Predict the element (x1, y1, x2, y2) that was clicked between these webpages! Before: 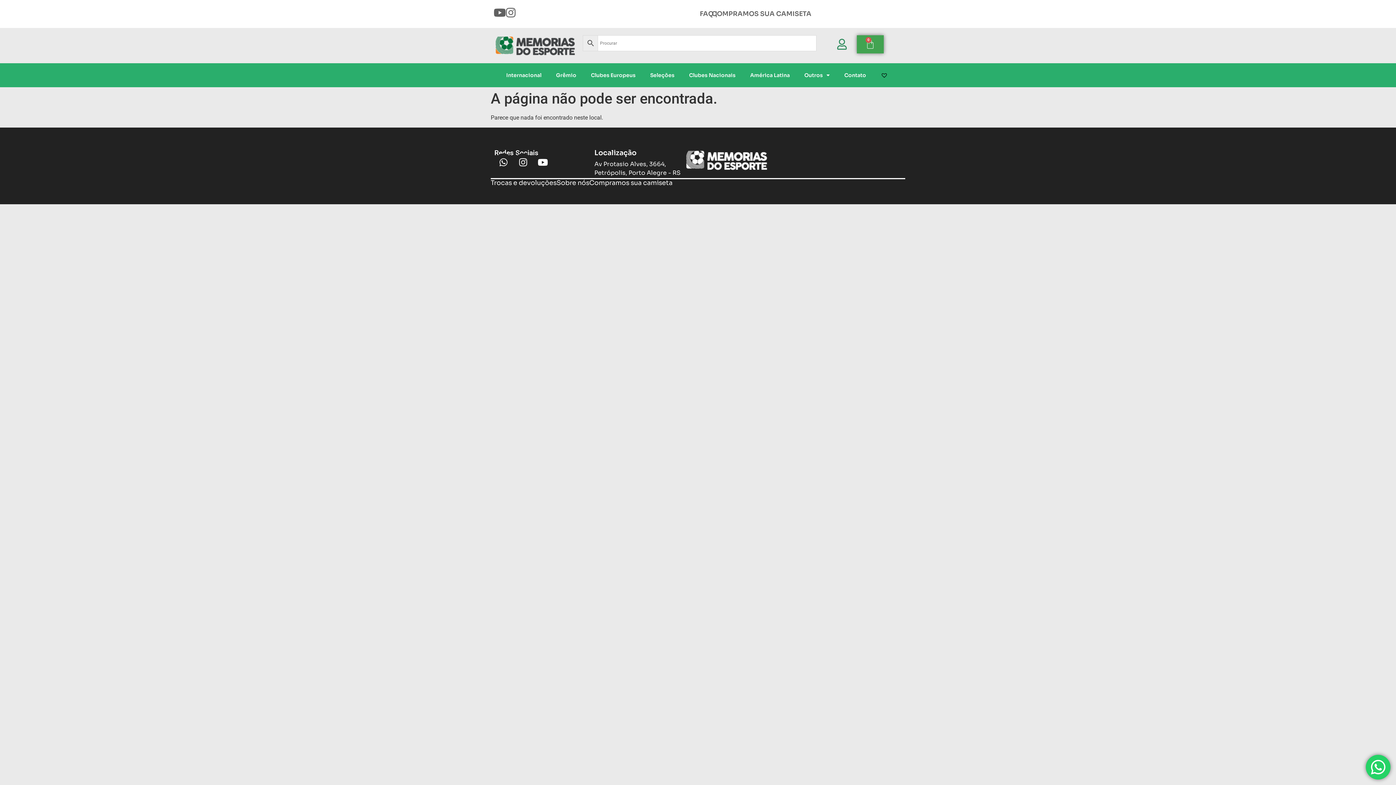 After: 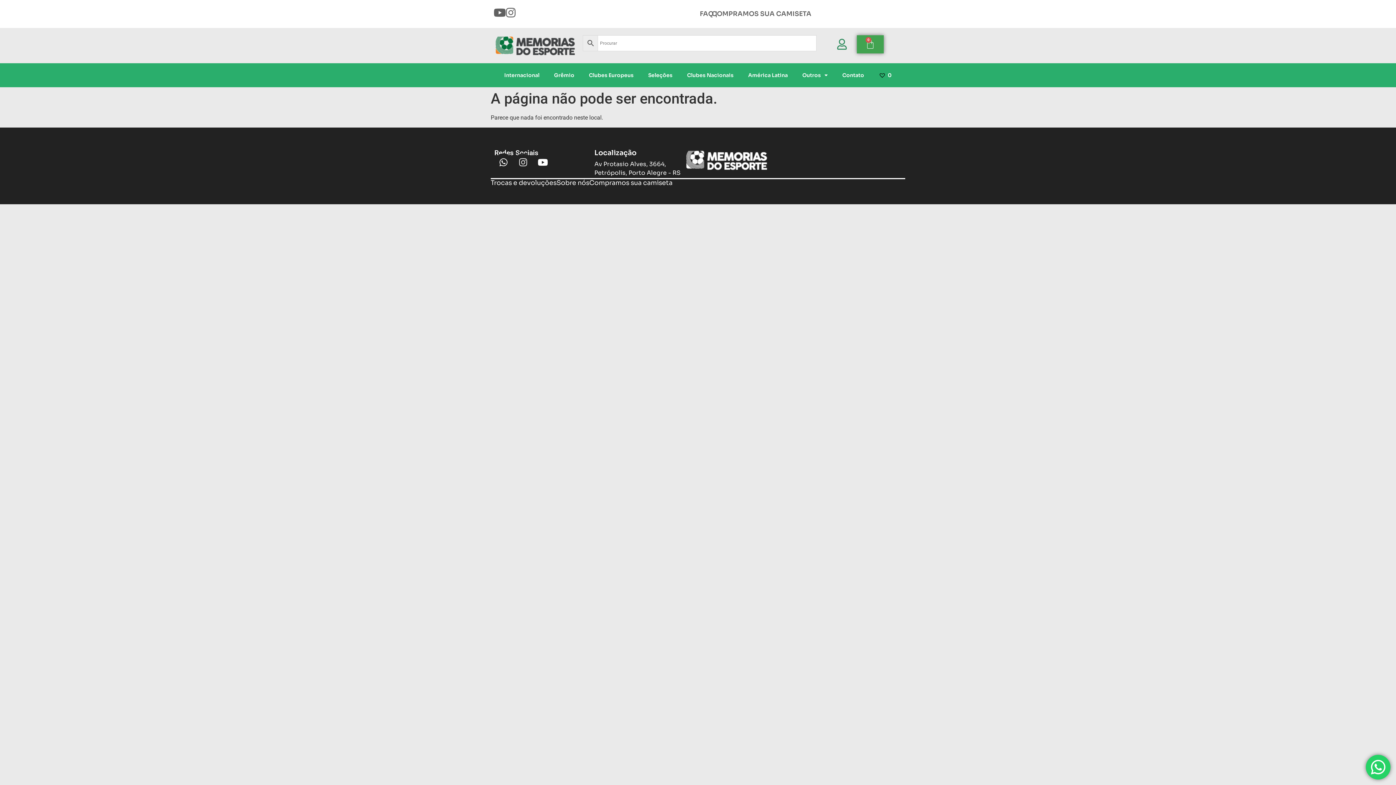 Action: bbox: (514, 153, 532, 171) label: Instagram